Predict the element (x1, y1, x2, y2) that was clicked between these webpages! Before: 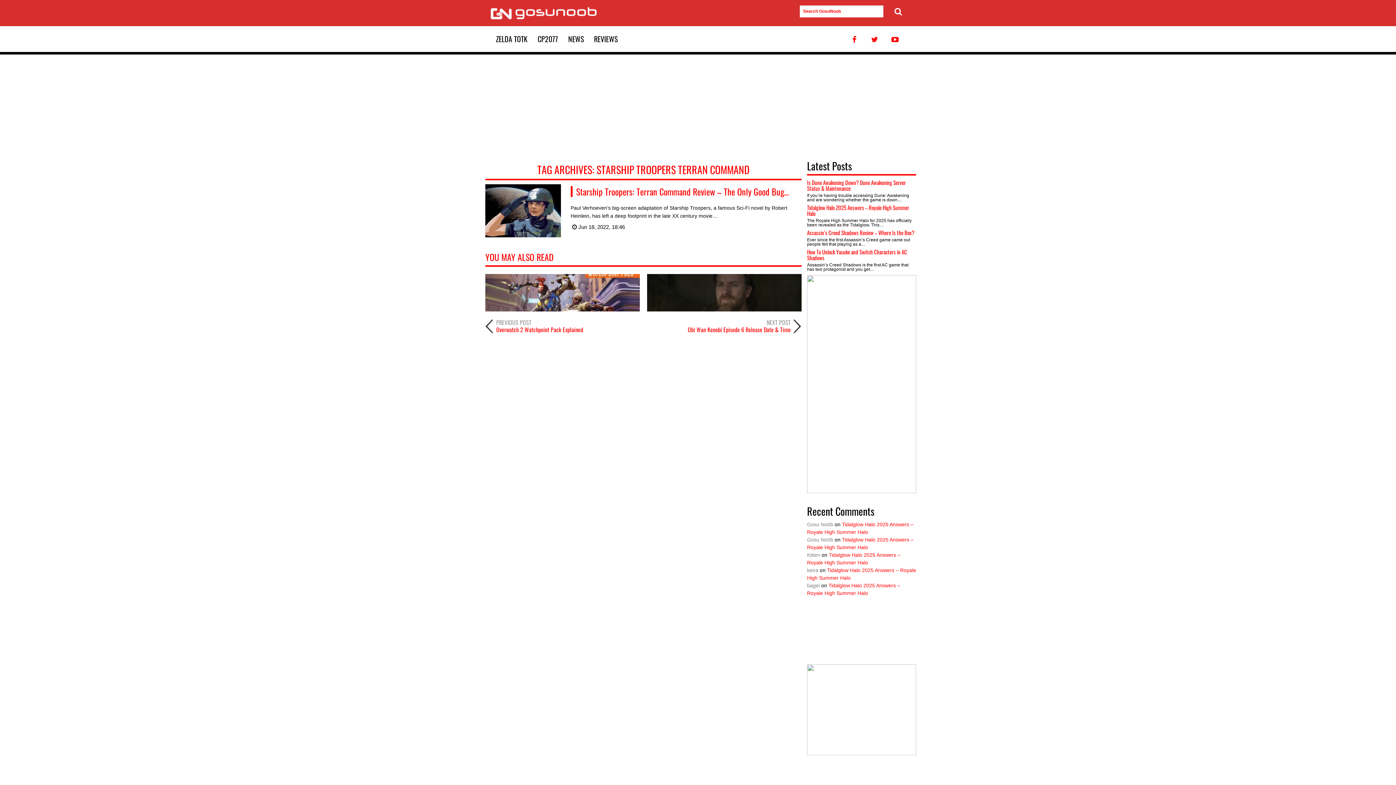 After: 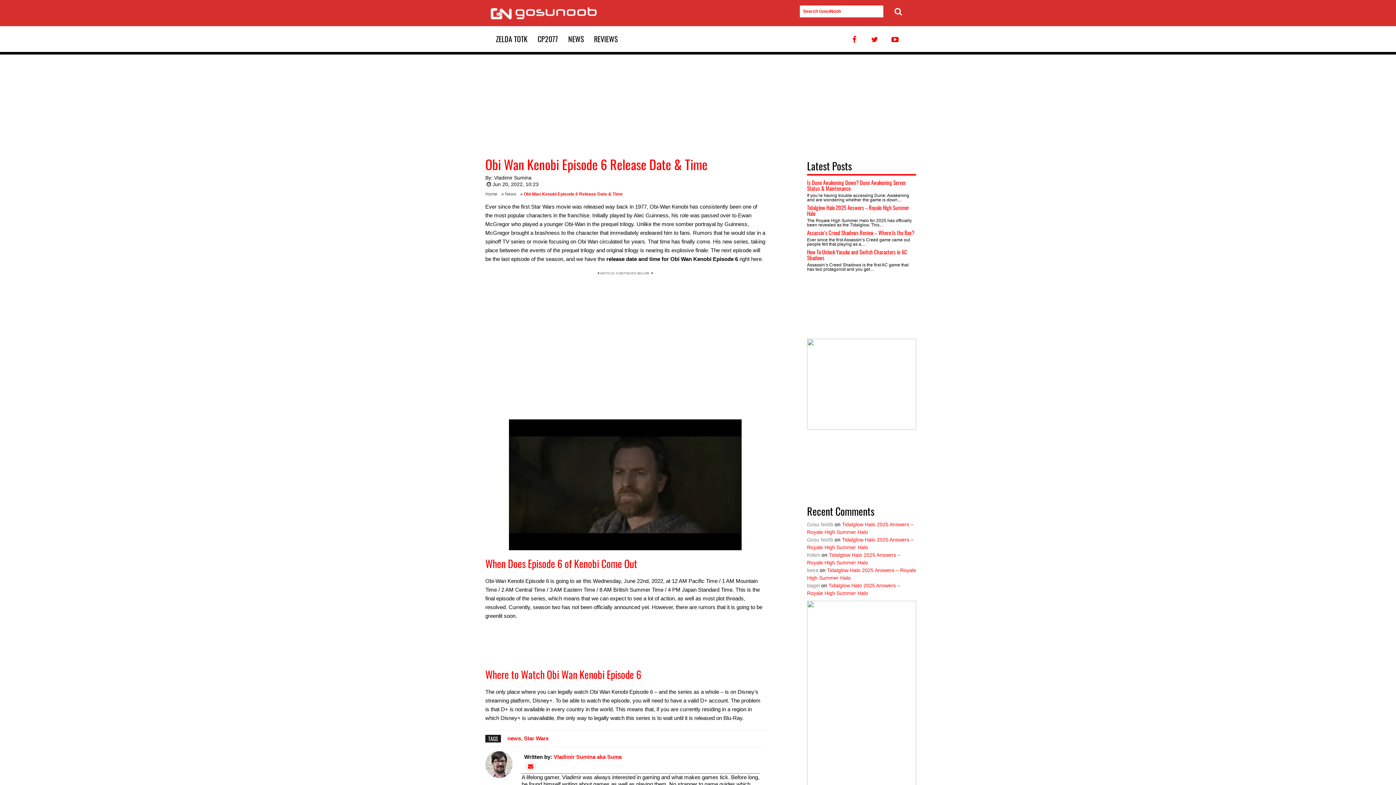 Action: bbox: (647, 292, 801, 333) label: NEXT POST
Obi Wan Kenobi Episode 6 Release Date & Time